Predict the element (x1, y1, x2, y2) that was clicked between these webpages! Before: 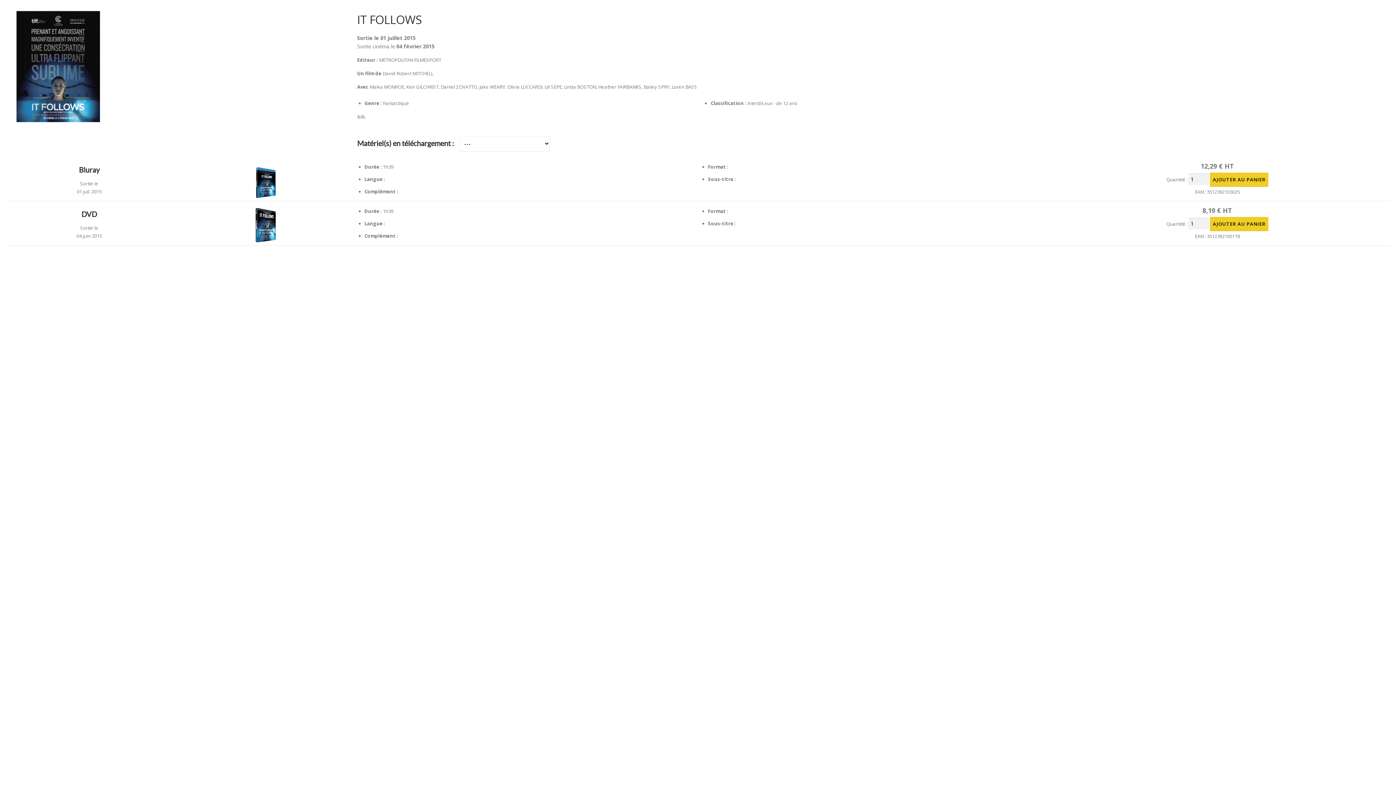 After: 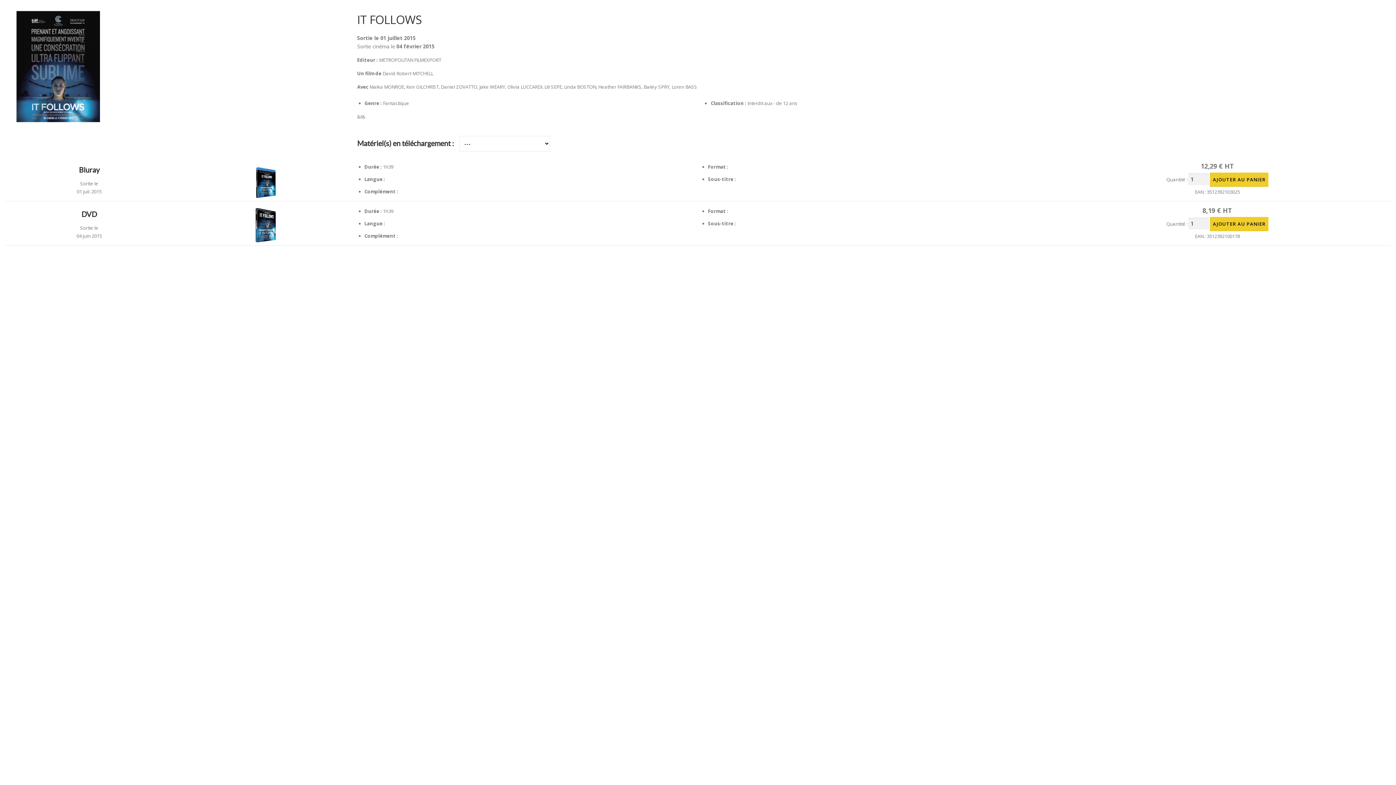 Action: bbox: (16, 62, 100, 69)